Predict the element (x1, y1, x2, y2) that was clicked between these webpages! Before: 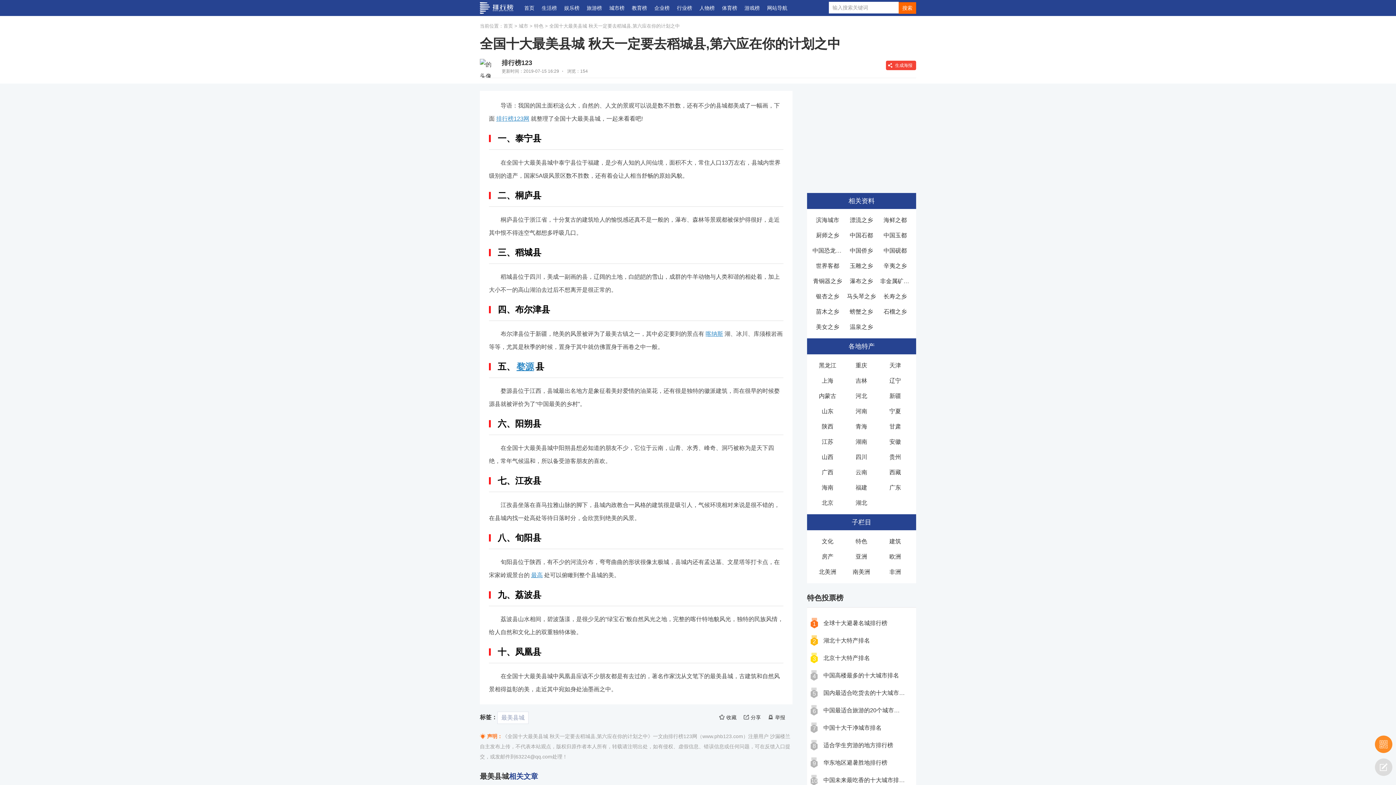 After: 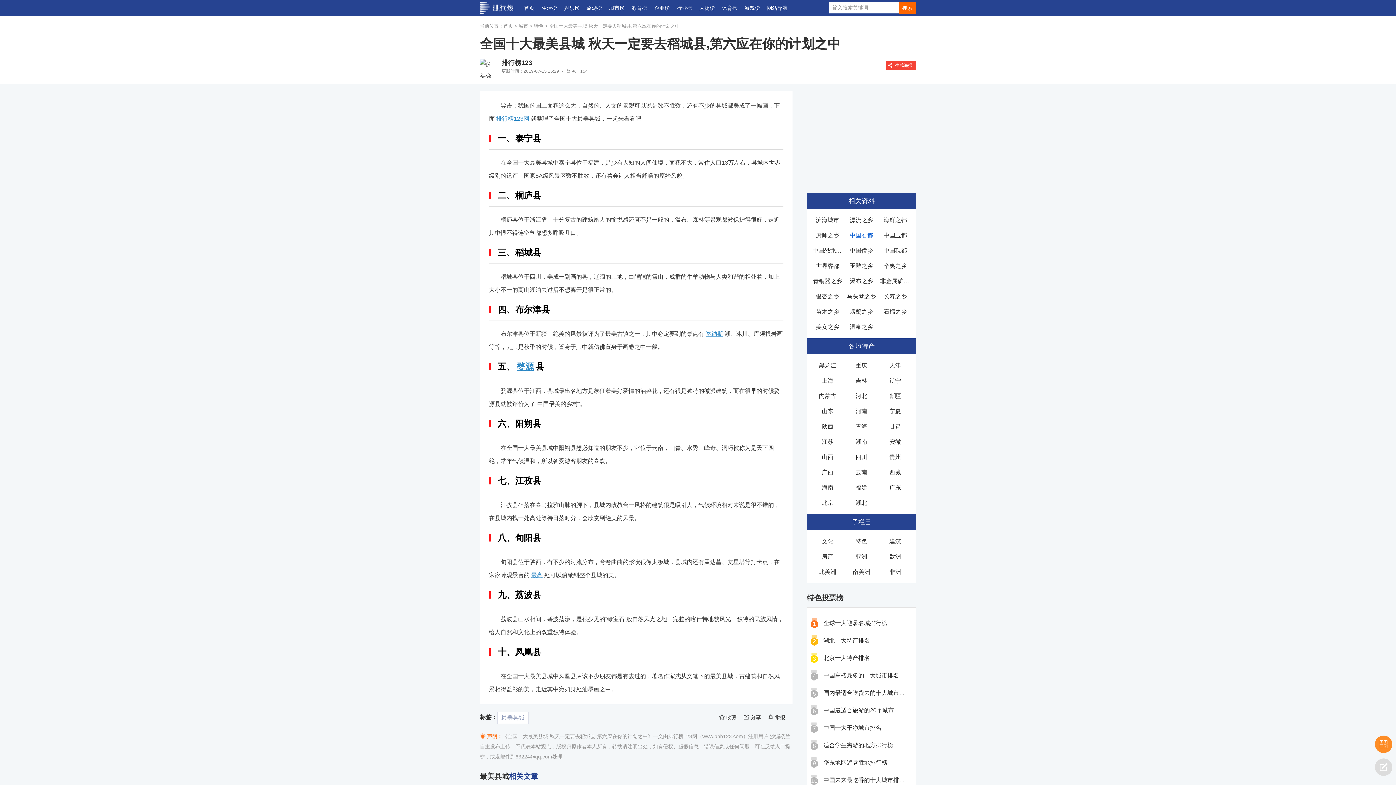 Action: label: 中国石都 bbox: (846, 229, 876, 241)